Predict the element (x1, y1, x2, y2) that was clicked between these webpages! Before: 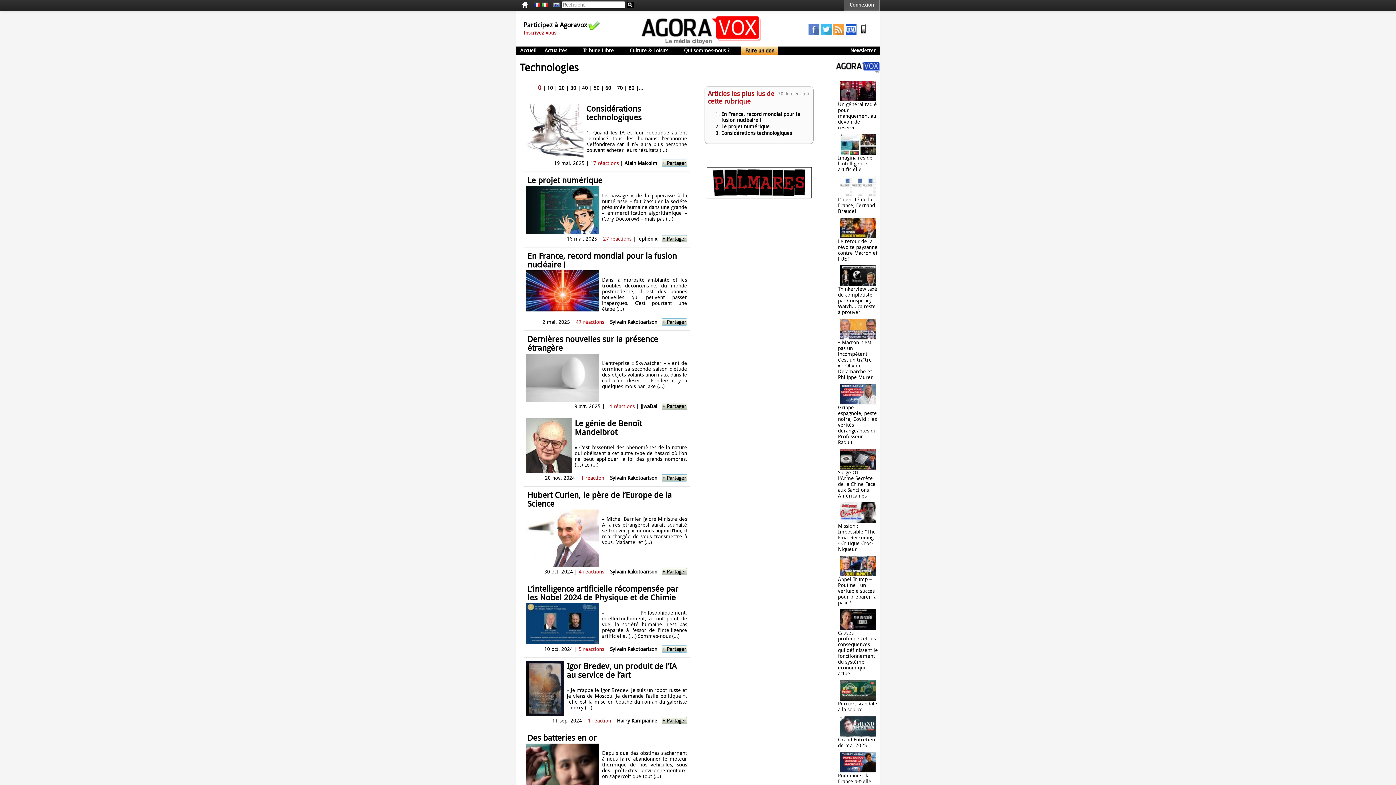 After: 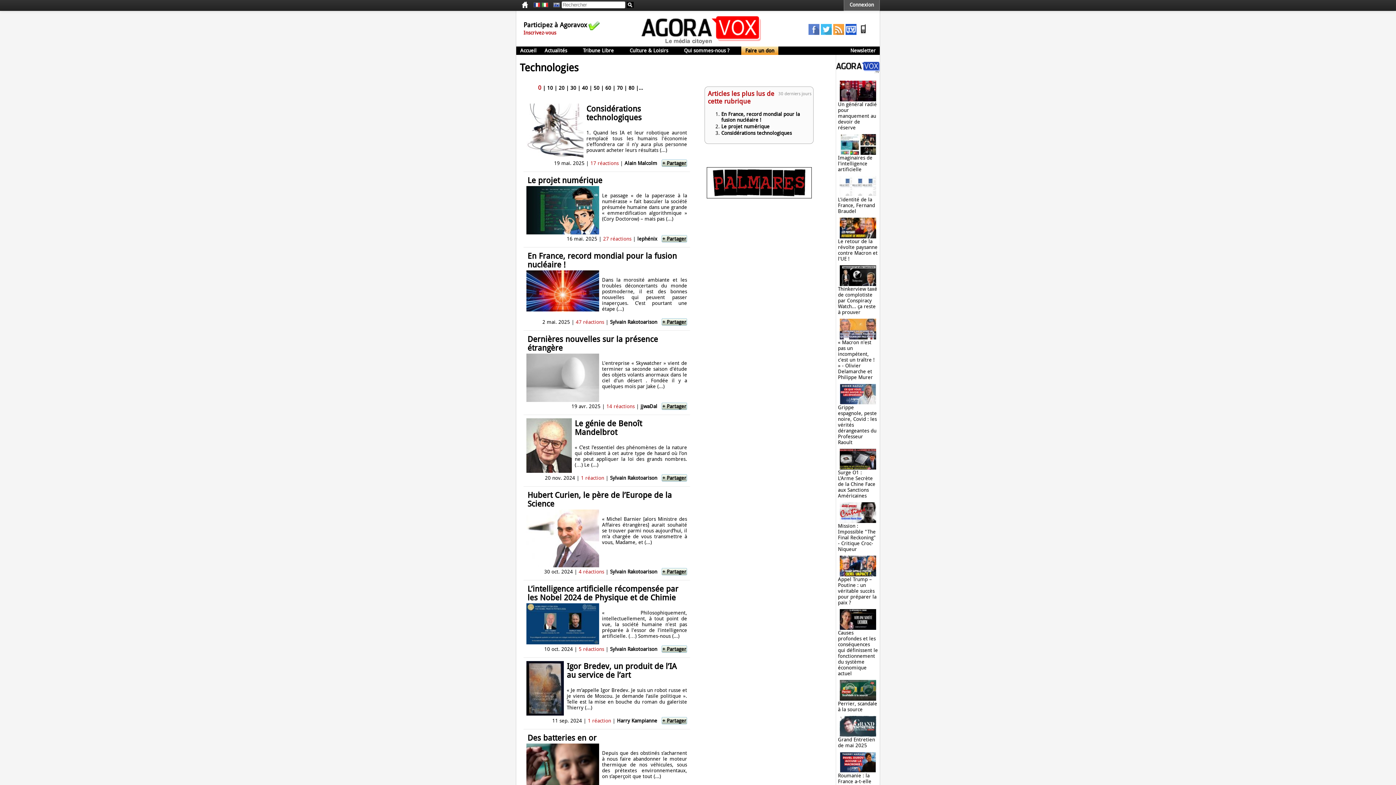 Action: label: Sylvain Rakotoarison bbox: (610, 475, 657, 480)